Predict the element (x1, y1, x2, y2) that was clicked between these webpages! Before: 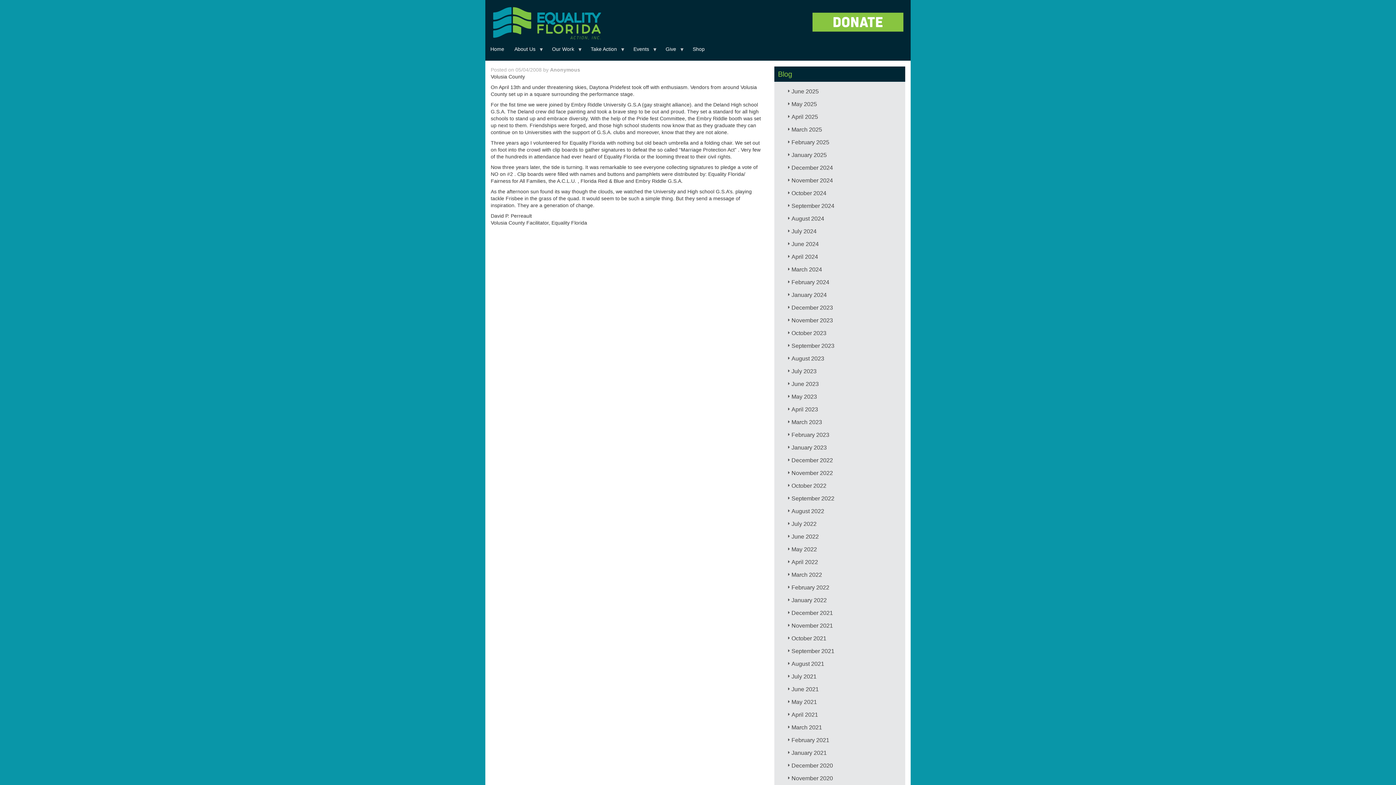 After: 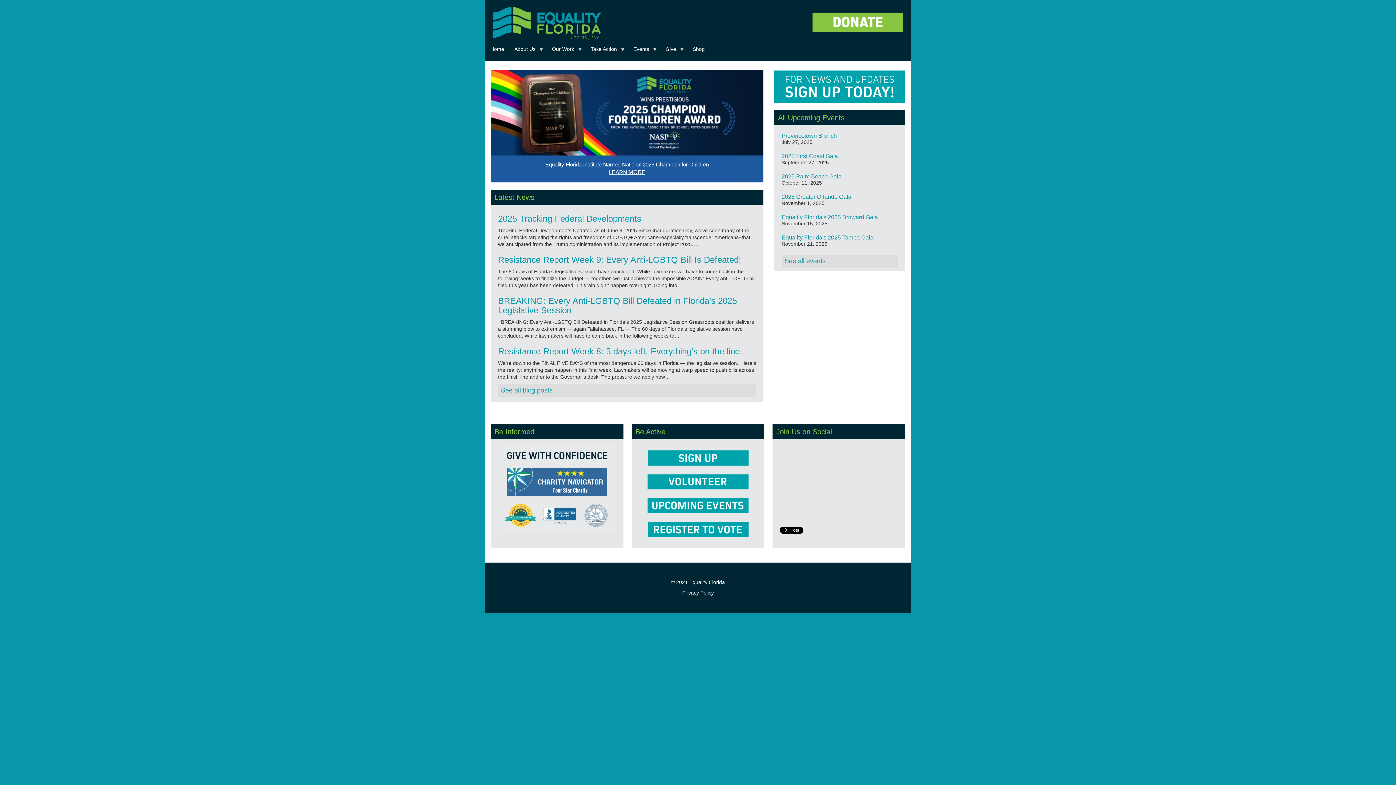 Action: label: Home bbox: (485, 42, 509, 55)